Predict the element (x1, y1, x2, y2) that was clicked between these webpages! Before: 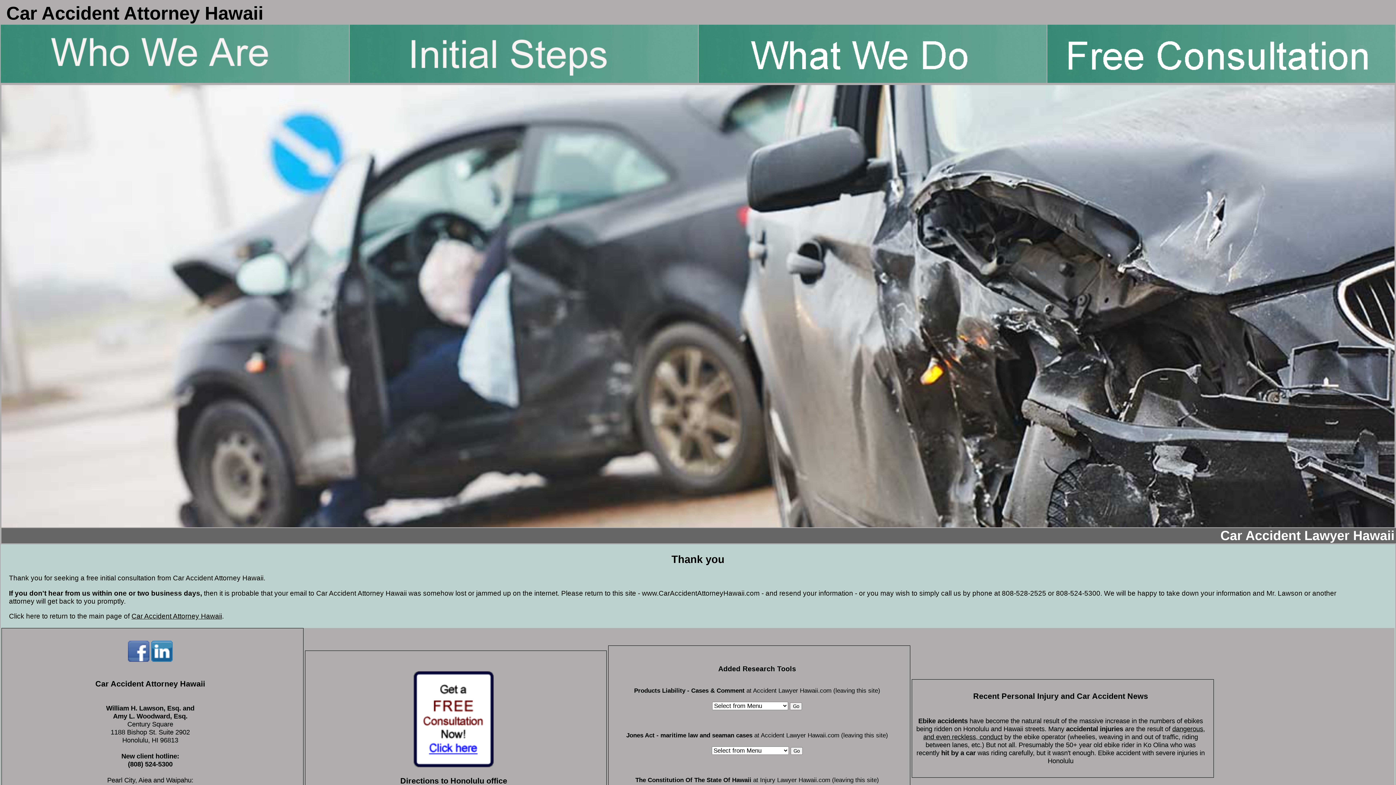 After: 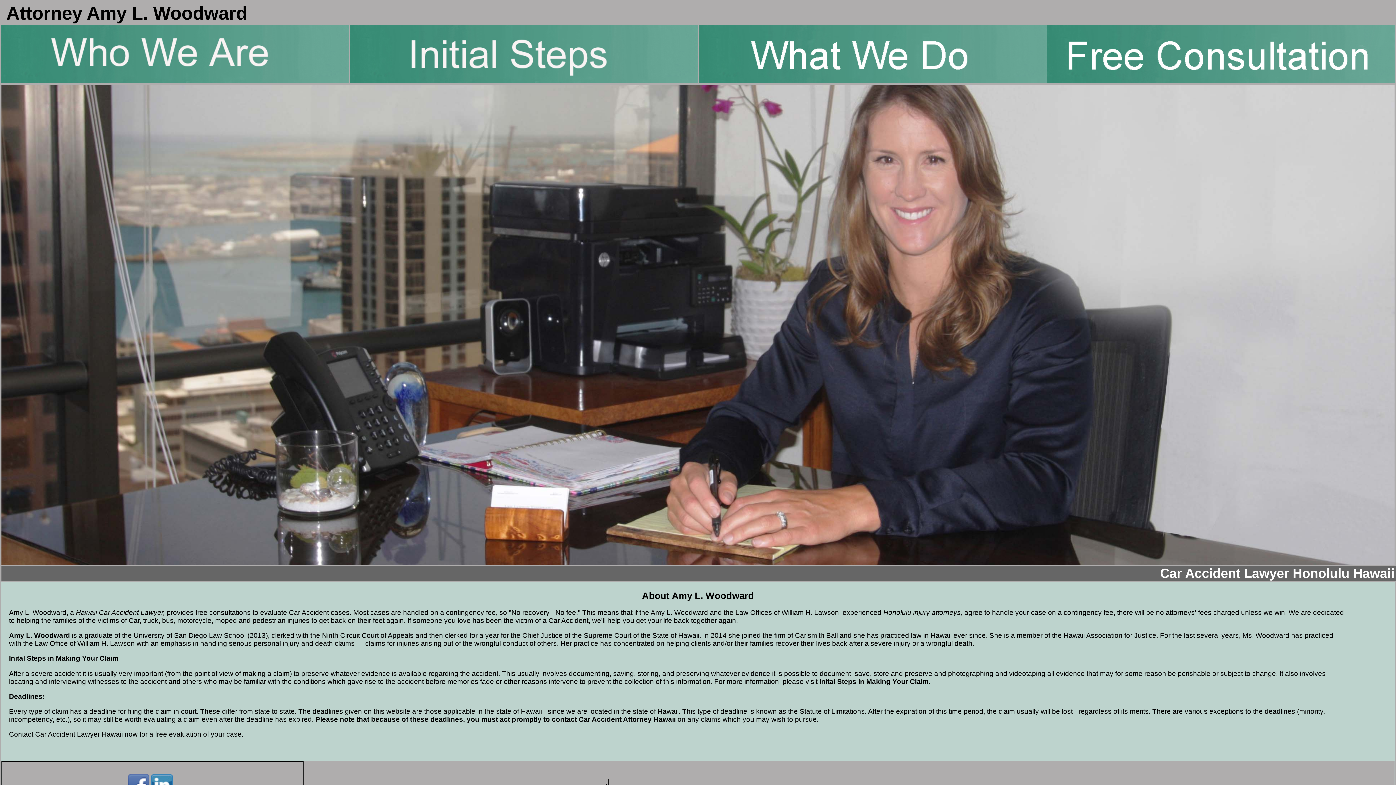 Action: bbox: (113, 712, 187, 720) label: Amy L. Woodward, Esq.